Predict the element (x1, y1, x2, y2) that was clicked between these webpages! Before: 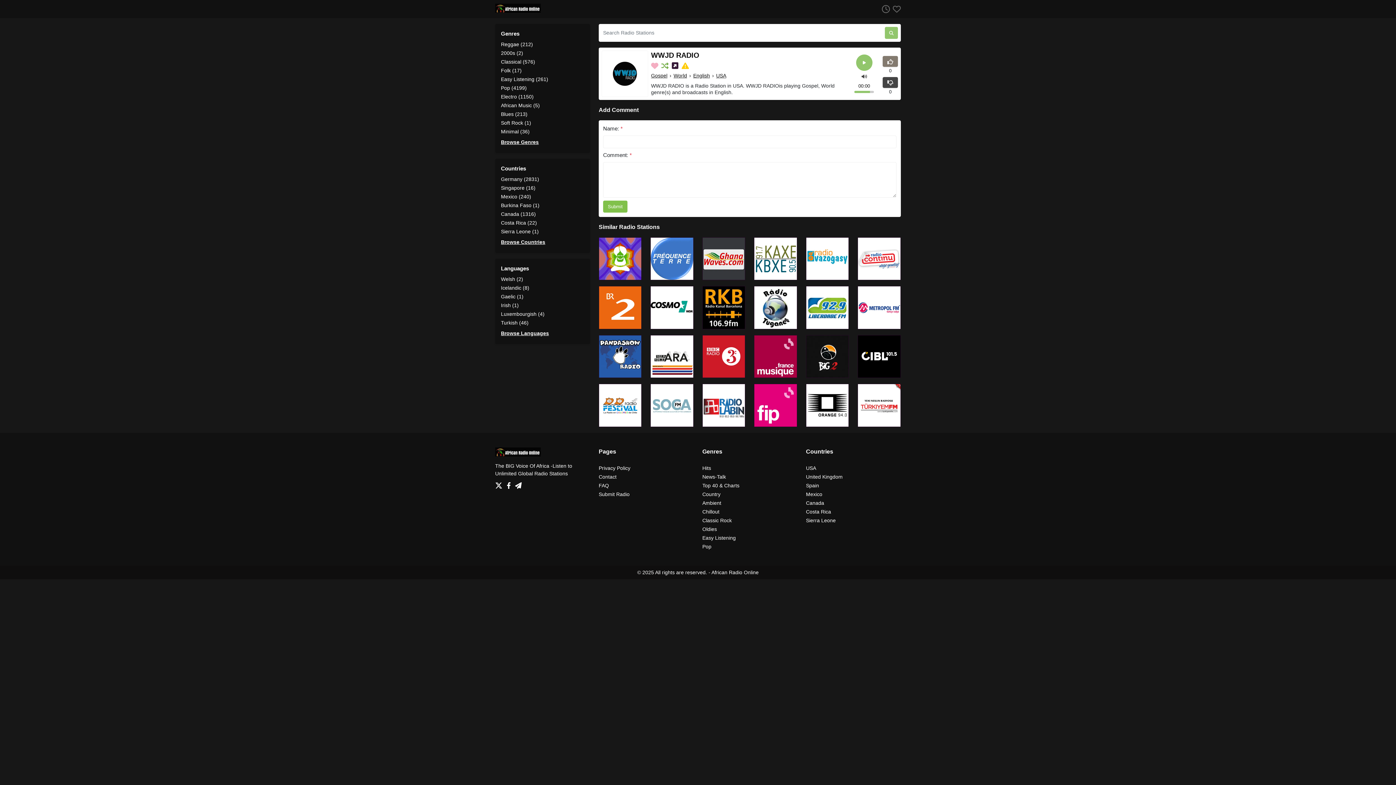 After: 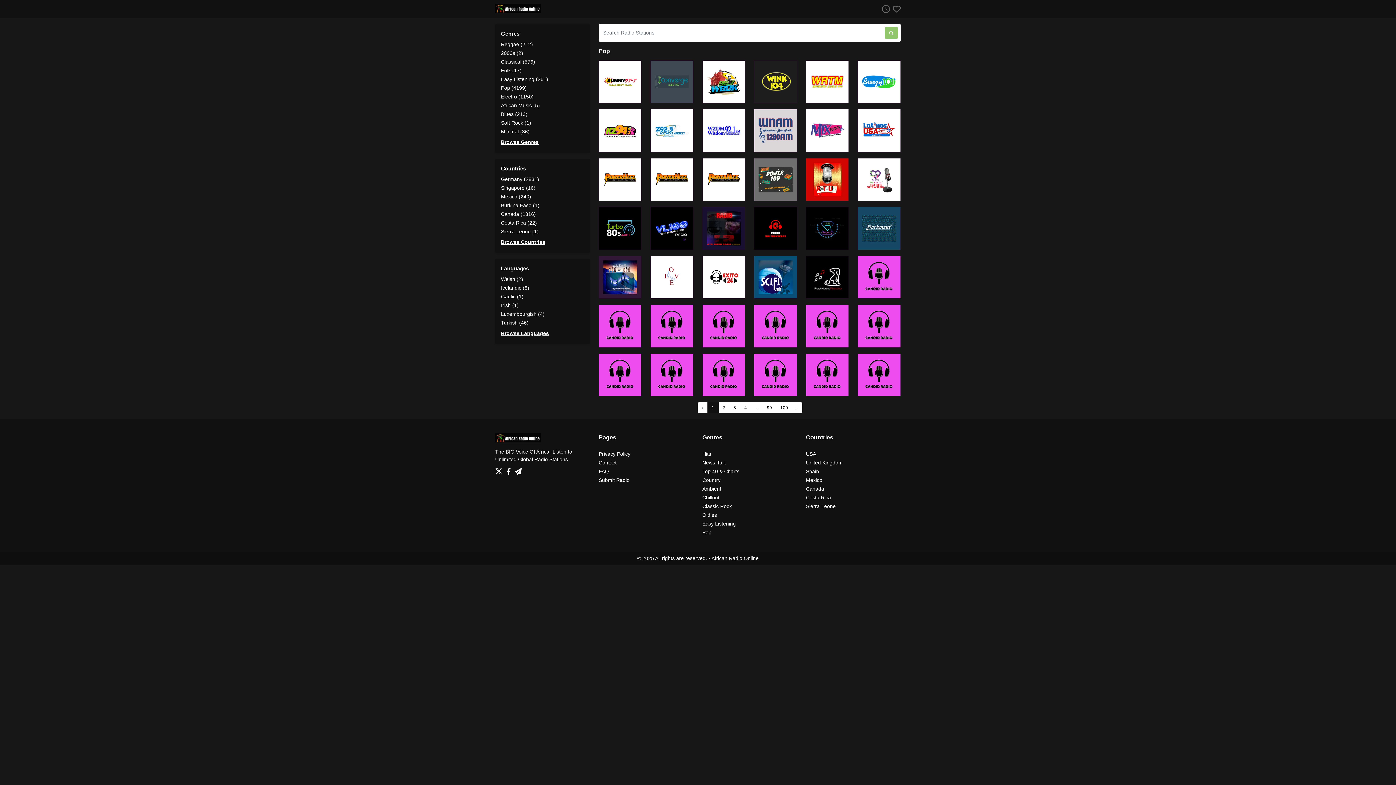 Action: bbox: (501, 84, 584, 91) label: Pop (4199)